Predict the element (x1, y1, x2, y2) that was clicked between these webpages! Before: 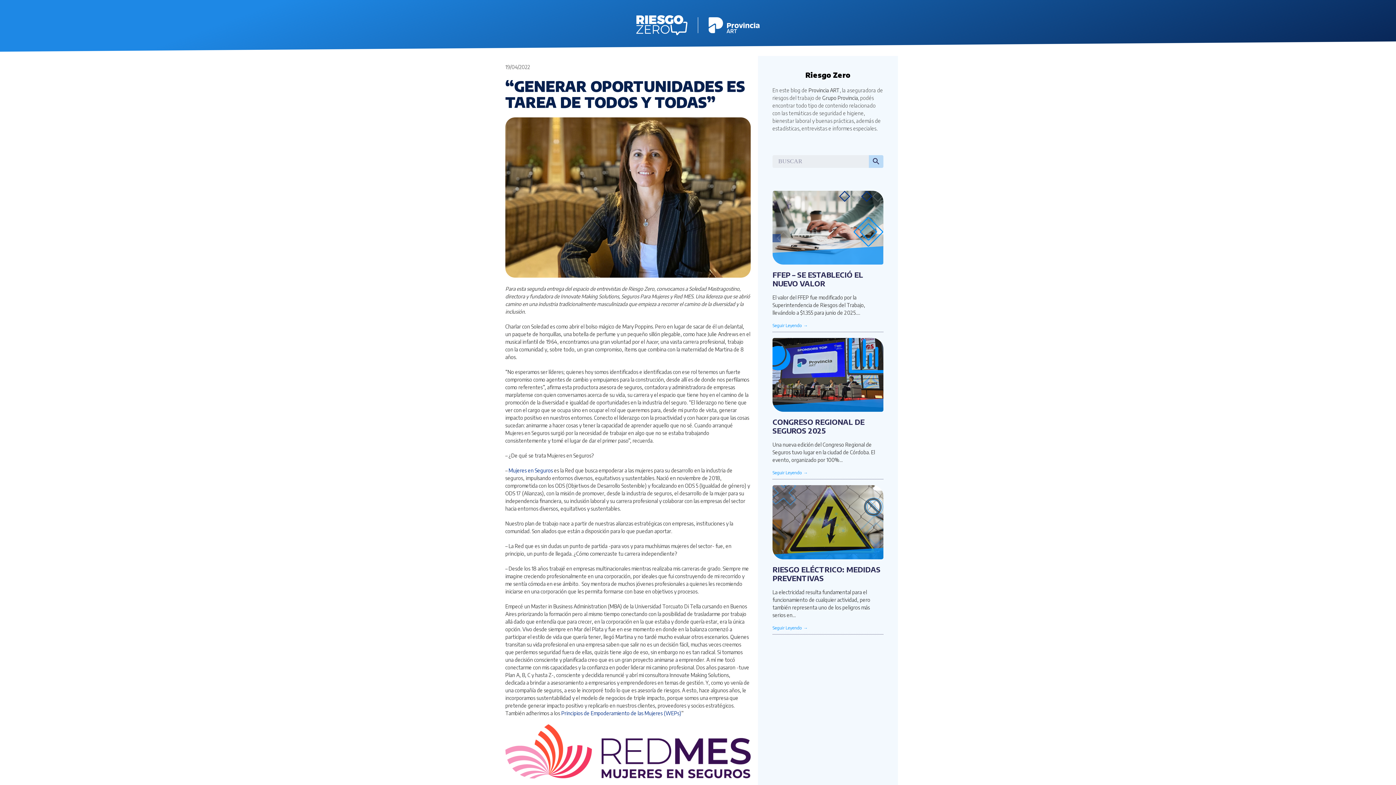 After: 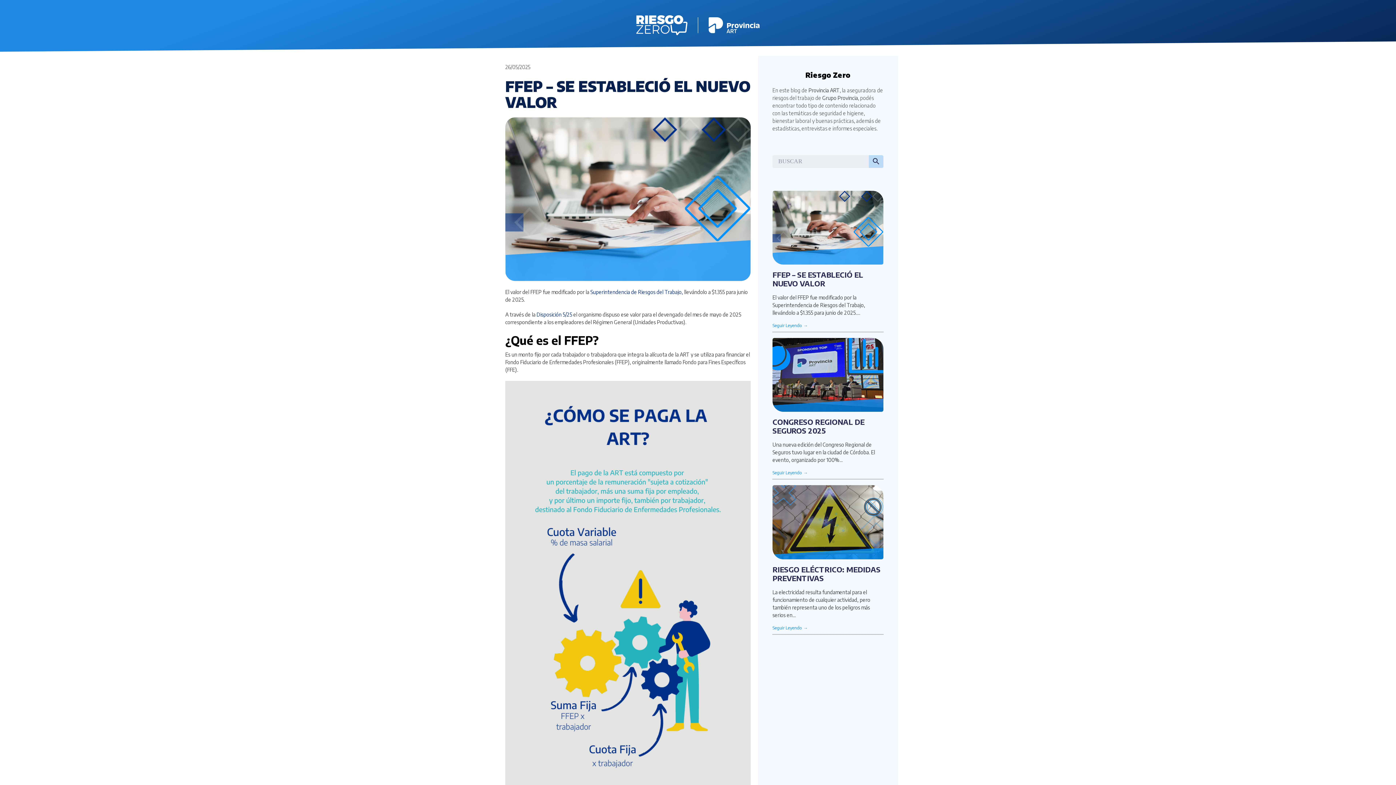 Action: bbox: (772, 322, 808, 328) label: Seguir Leyendo →